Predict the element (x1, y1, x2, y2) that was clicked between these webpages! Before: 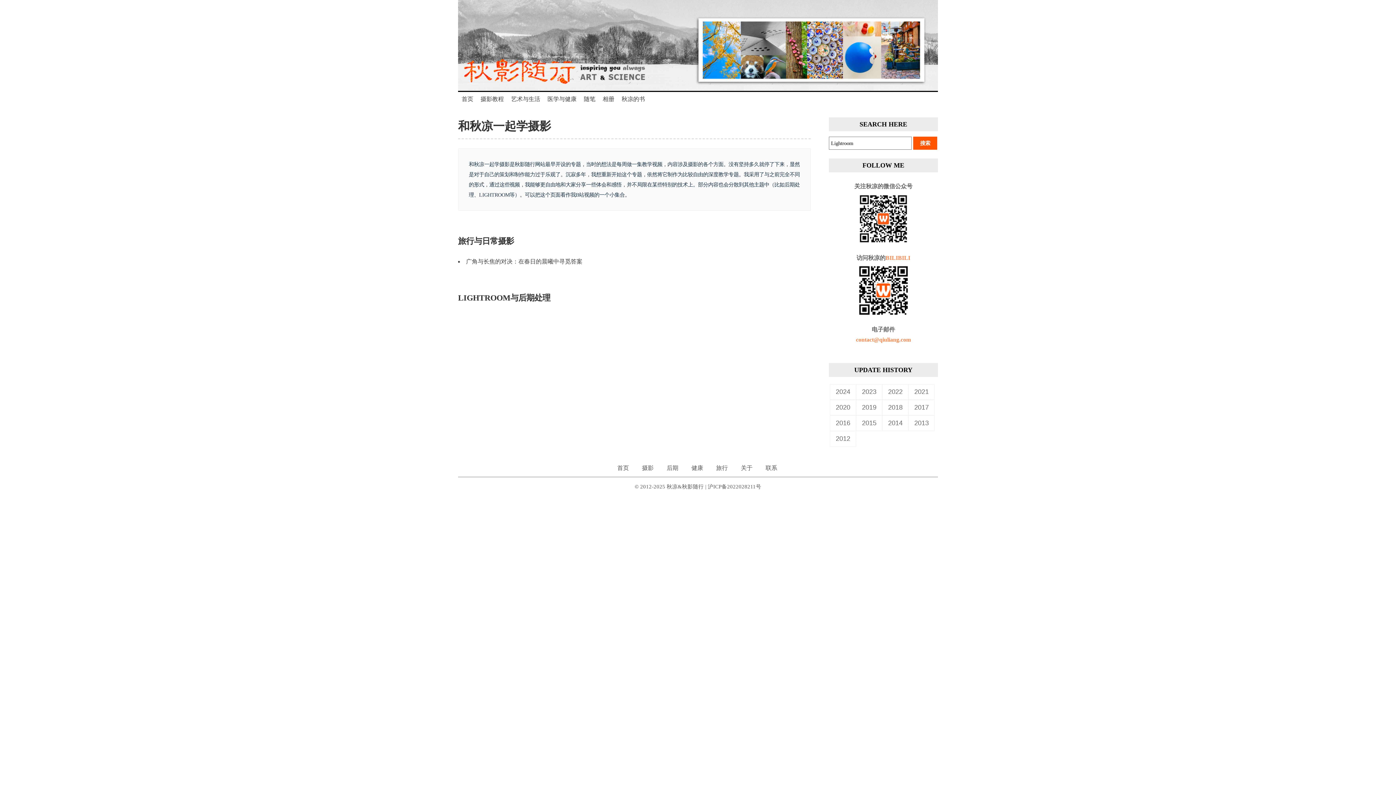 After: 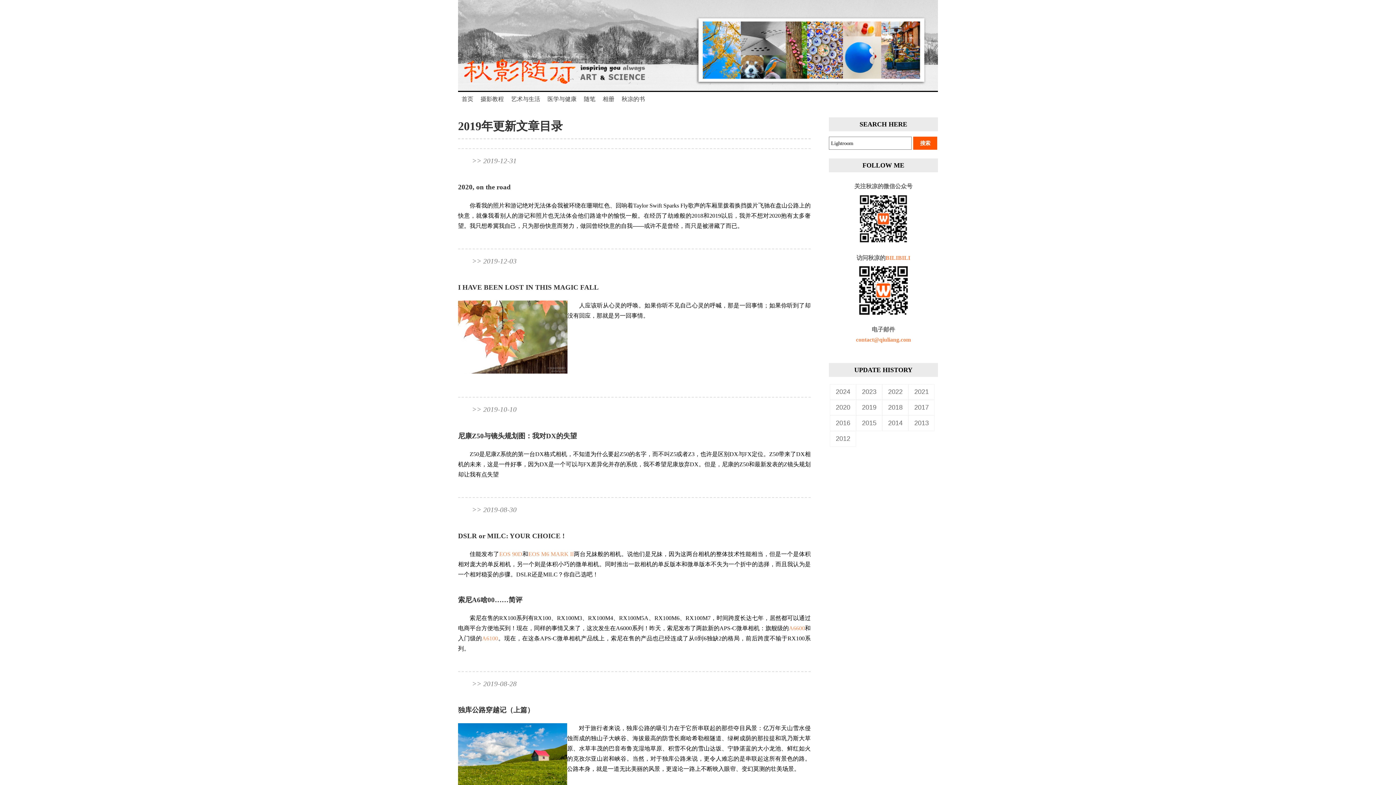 Action: bbox: (856, 400, 882, 415) label: 2019